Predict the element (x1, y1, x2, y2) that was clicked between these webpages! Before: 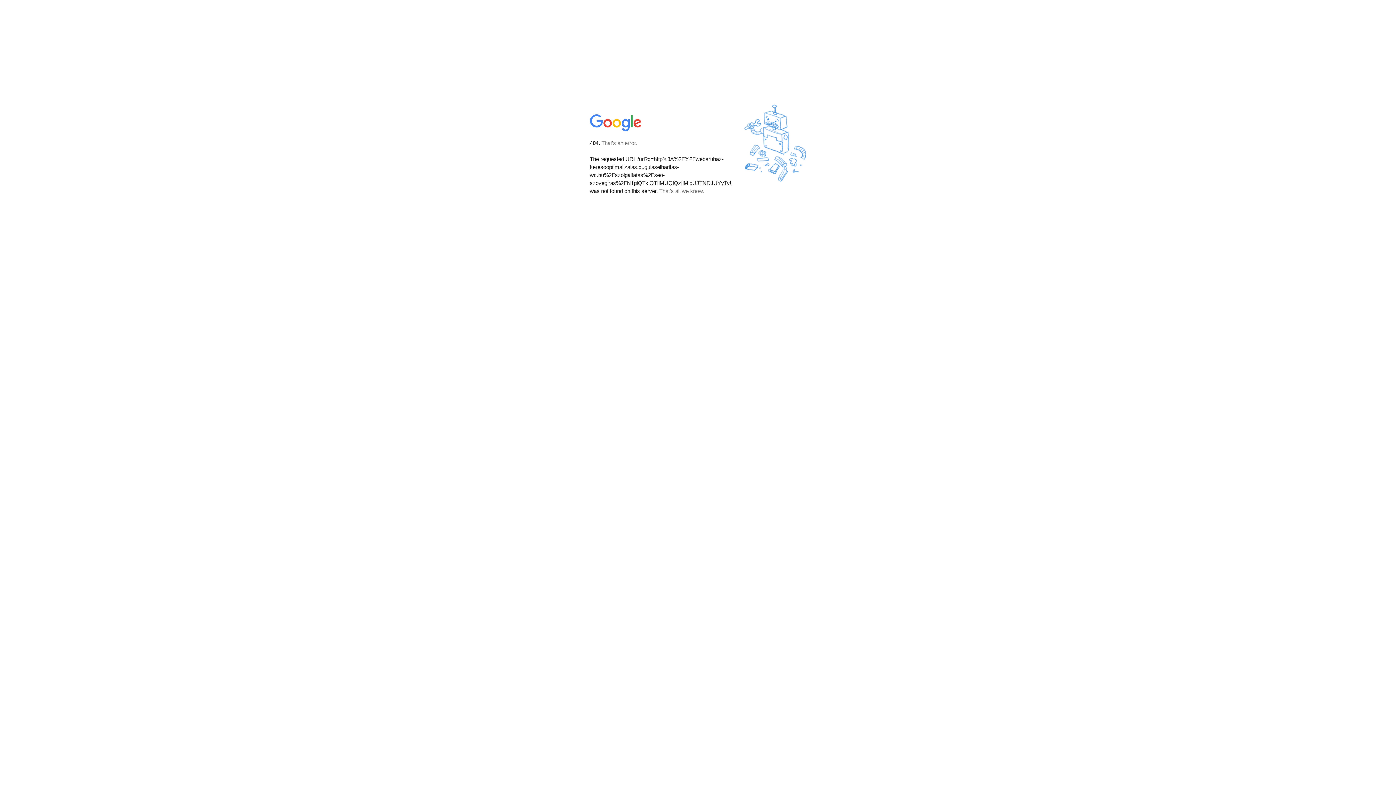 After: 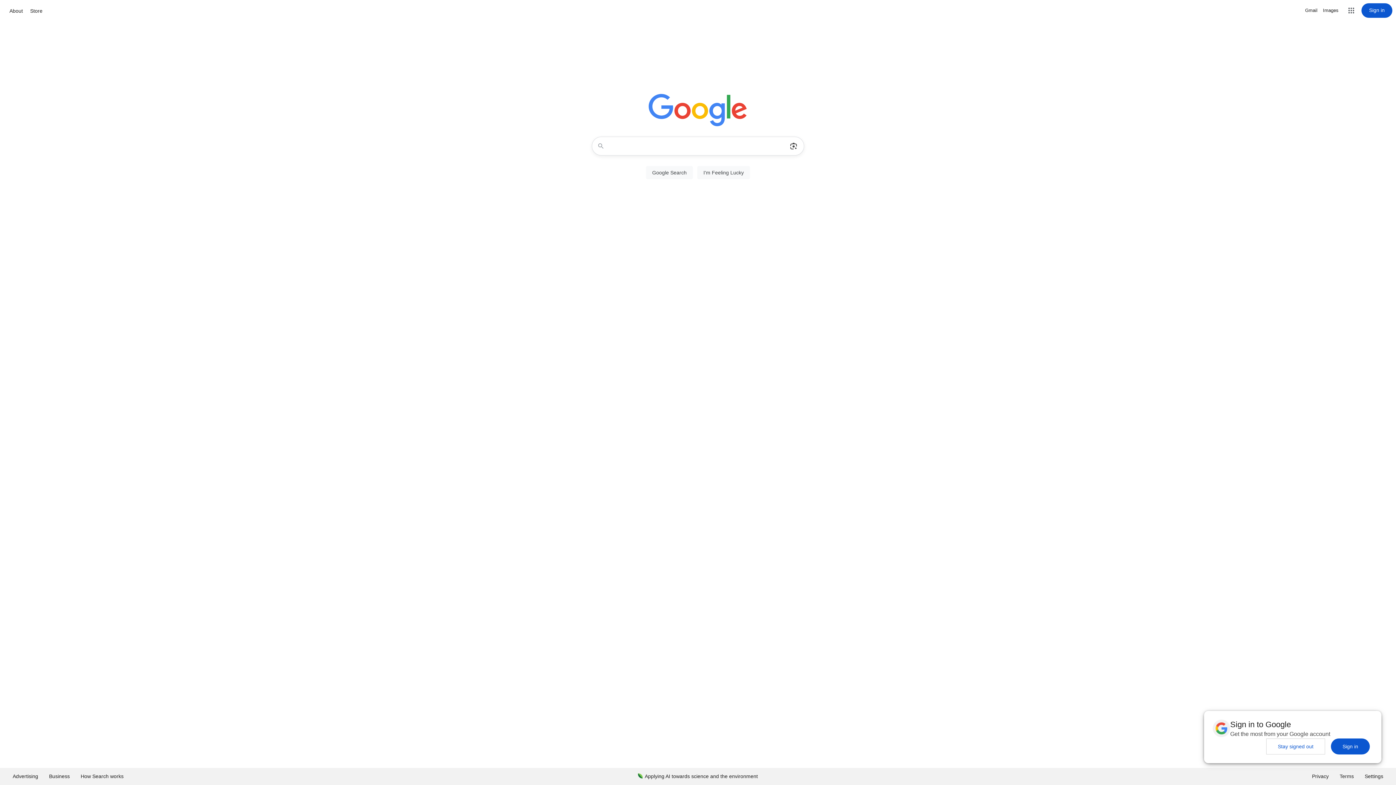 Action: bbox: (590, 127, 642, 134)